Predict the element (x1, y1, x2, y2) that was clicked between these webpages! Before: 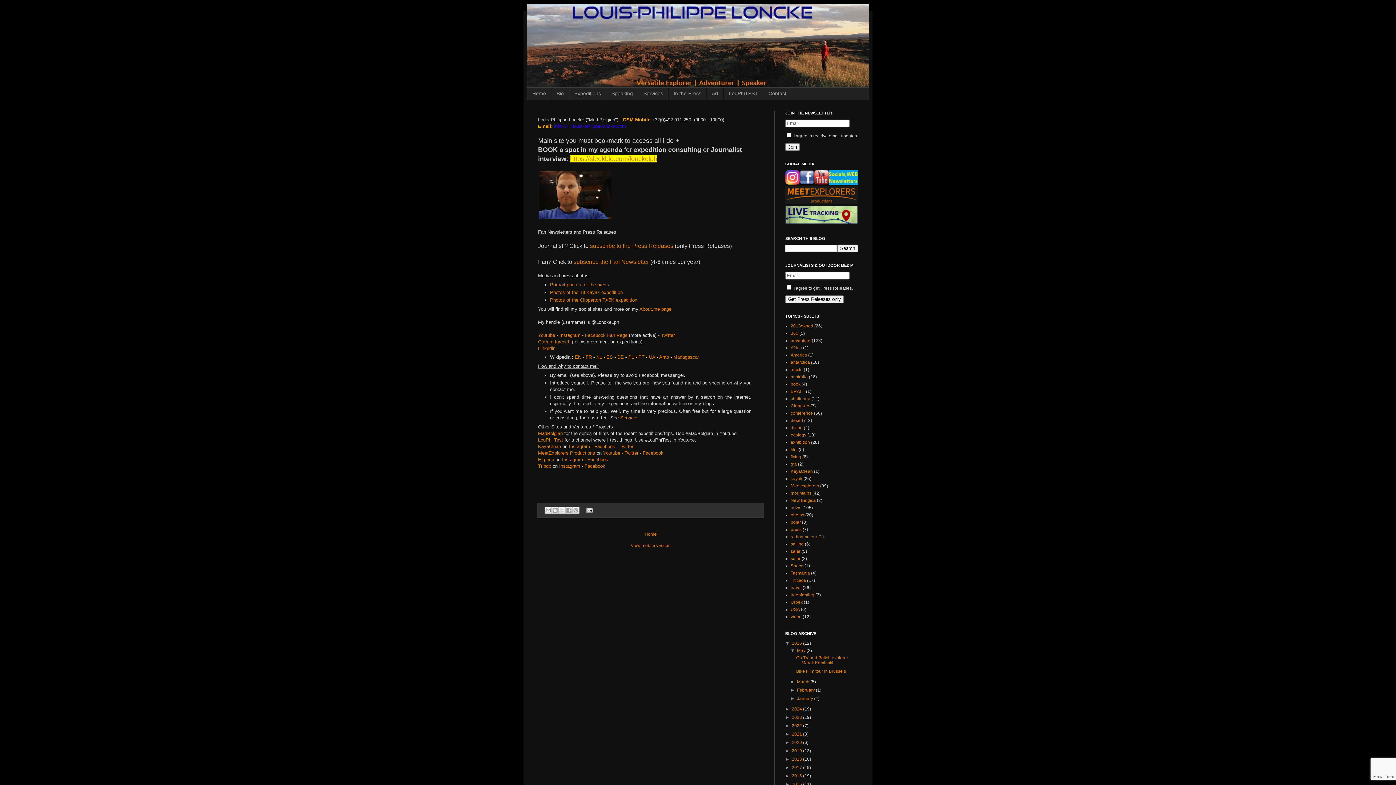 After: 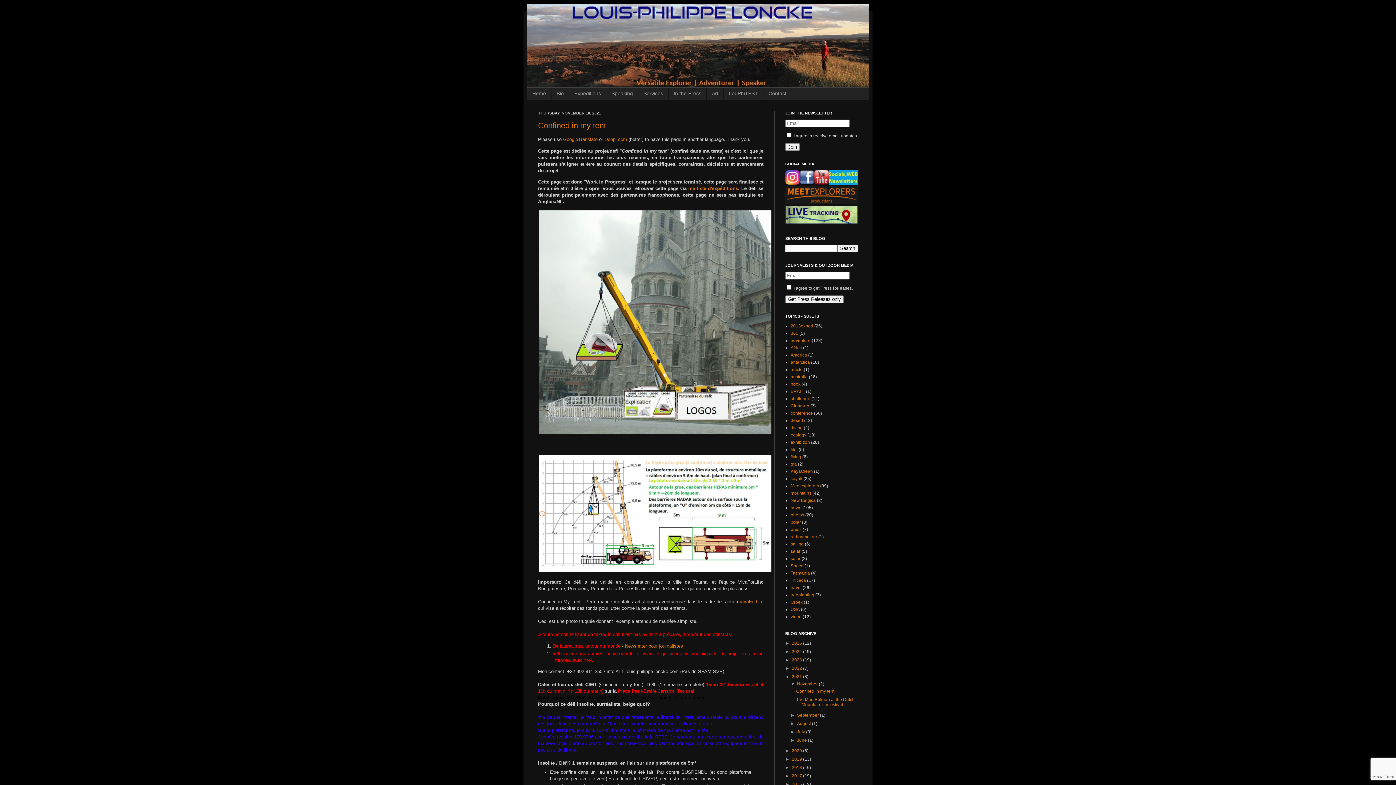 Action: bbox: (792, 731, 803, 737) label: 2021 